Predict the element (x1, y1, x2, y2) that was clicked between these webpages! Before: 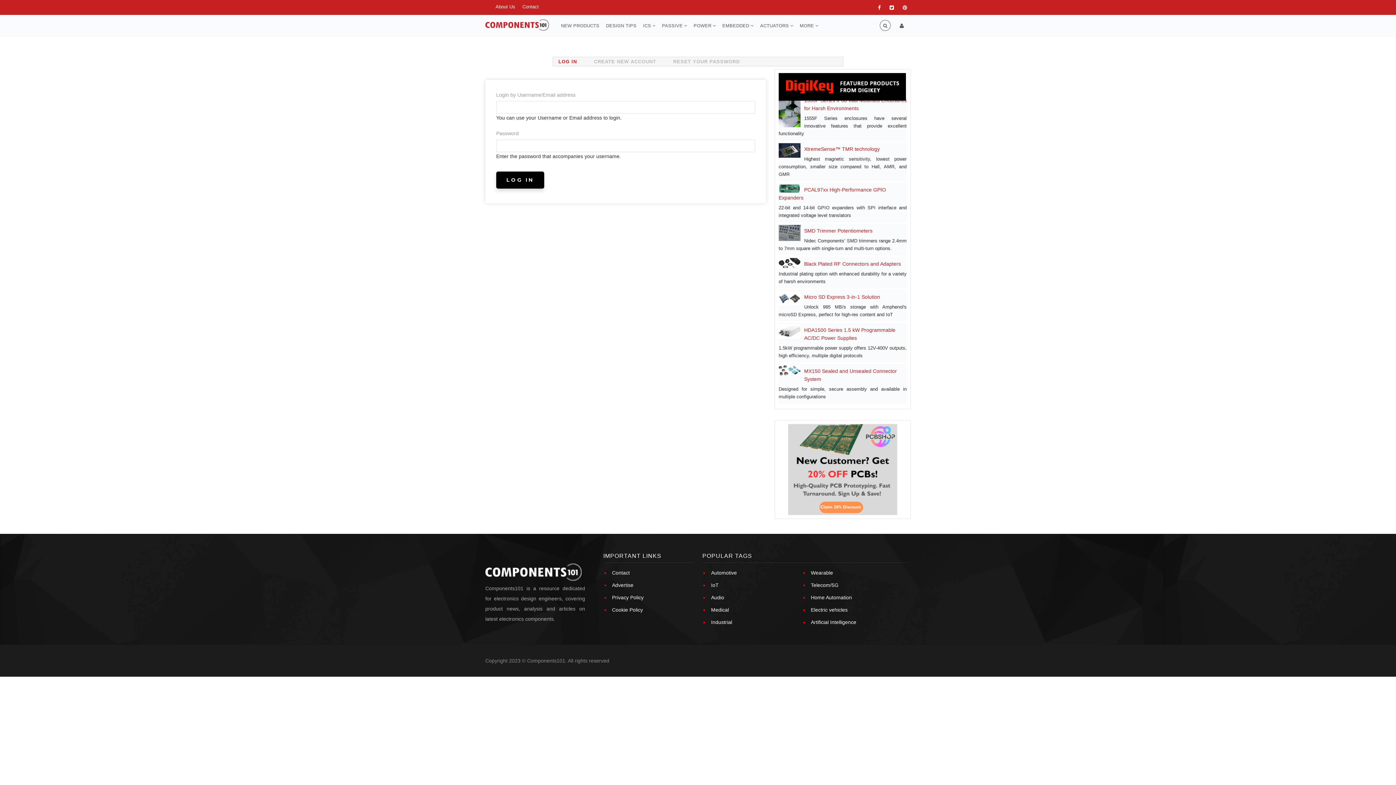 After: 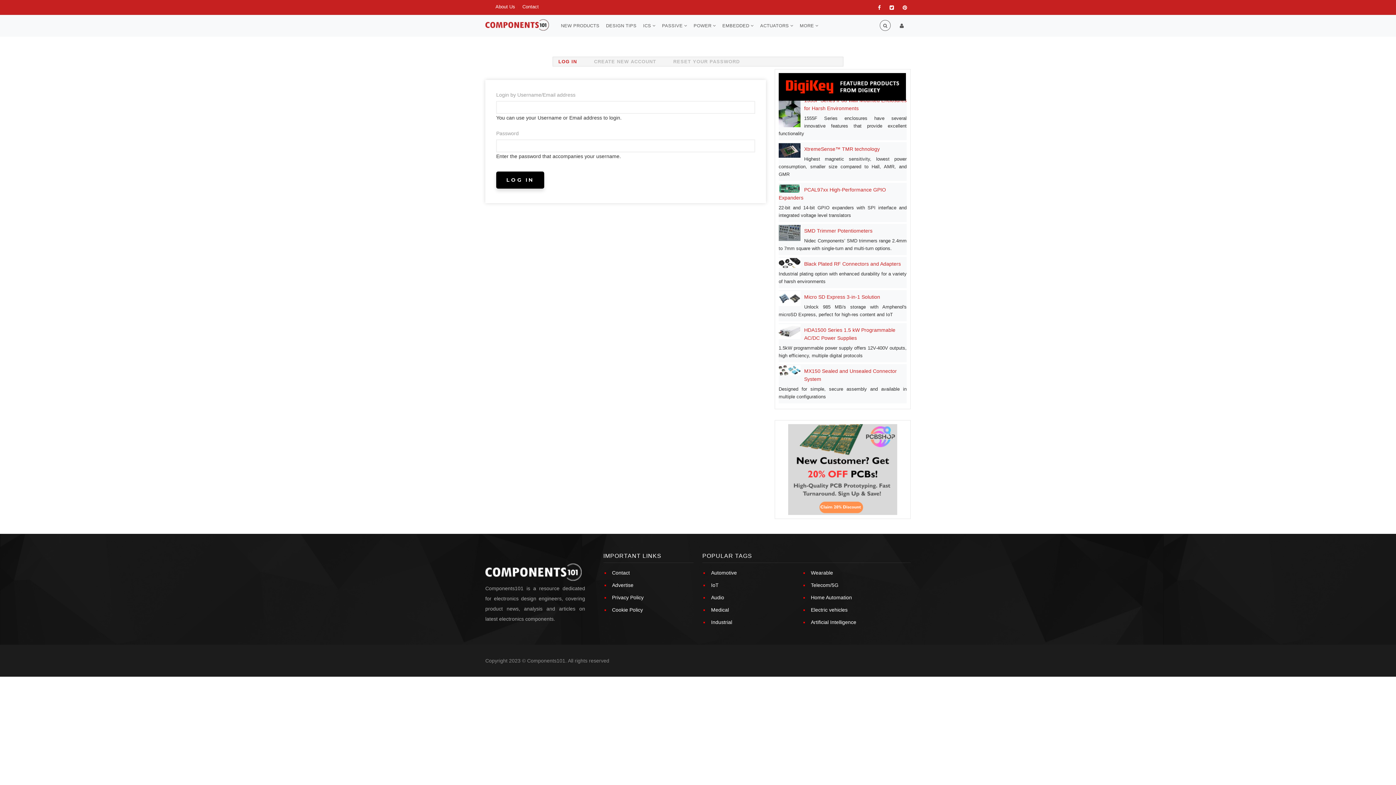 Action: label: EMBEDDED  bbox: (719, 14, 757, 33)